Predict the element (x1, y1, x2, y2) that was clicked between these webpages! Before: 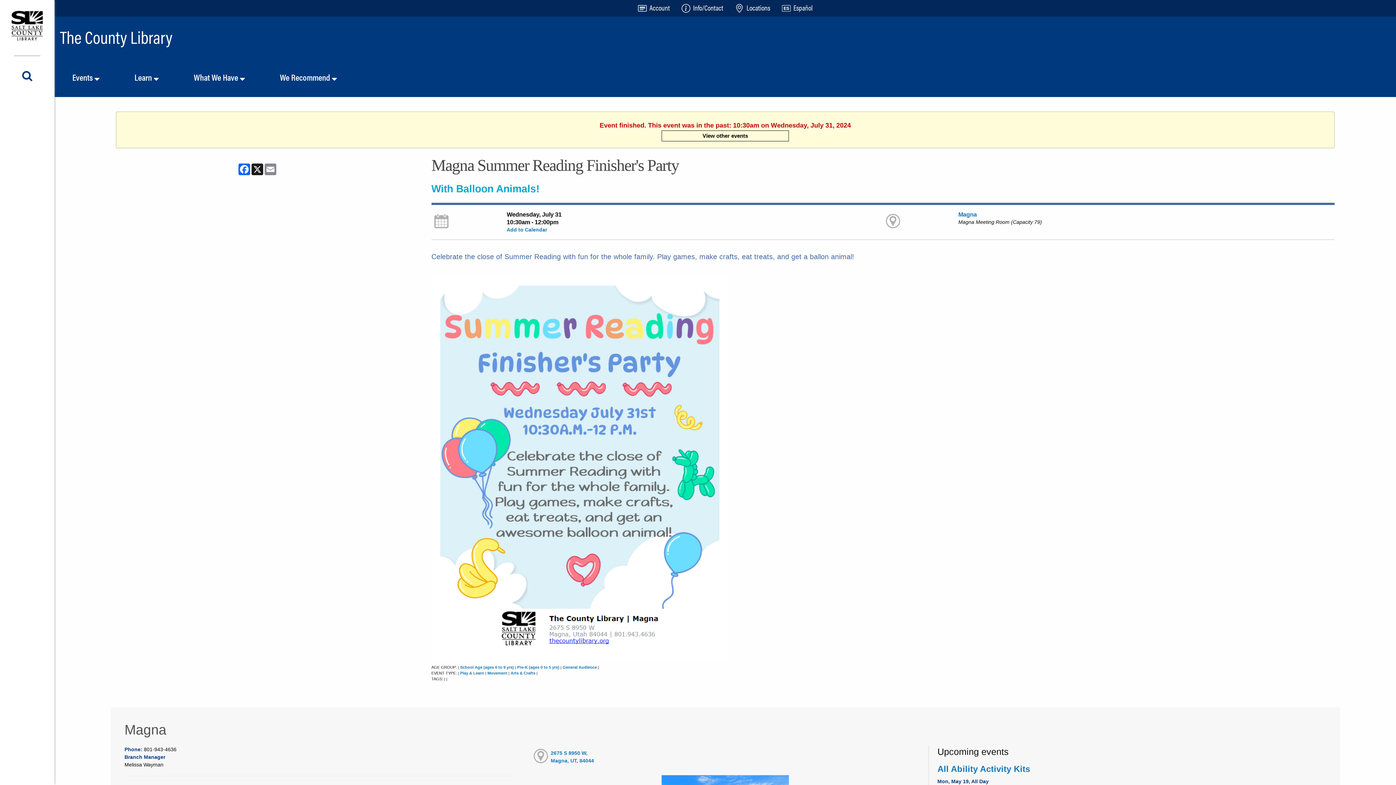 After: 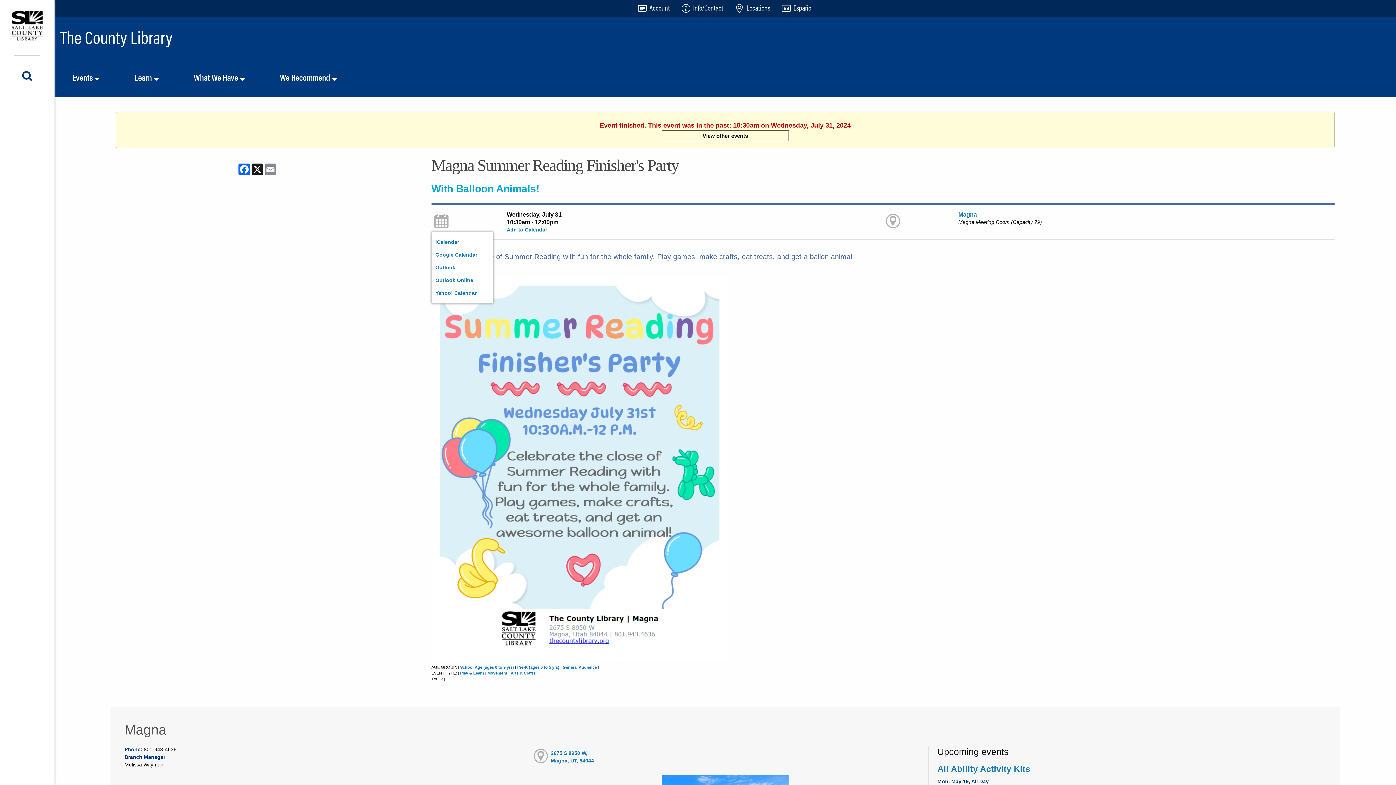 Action: bbox: (431, 210, 451, 232)